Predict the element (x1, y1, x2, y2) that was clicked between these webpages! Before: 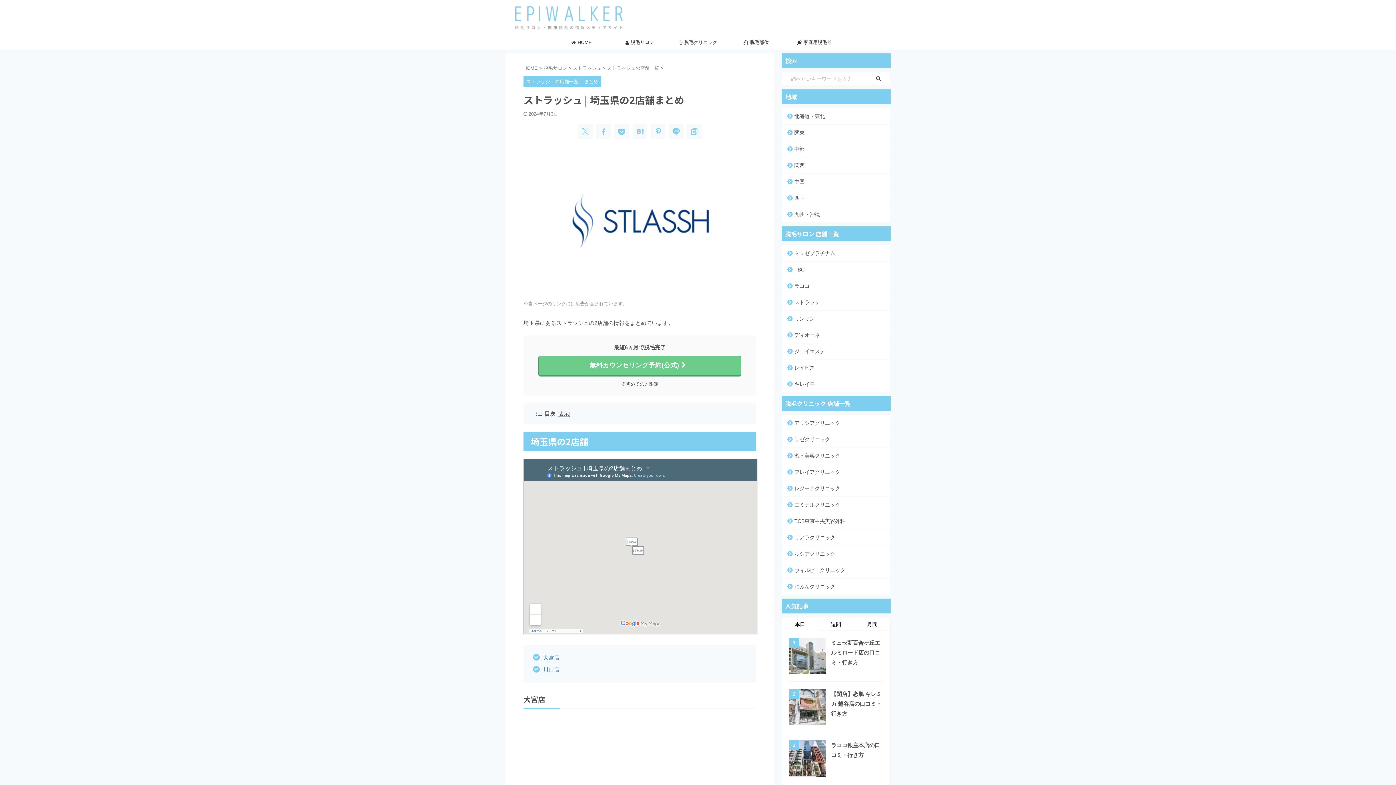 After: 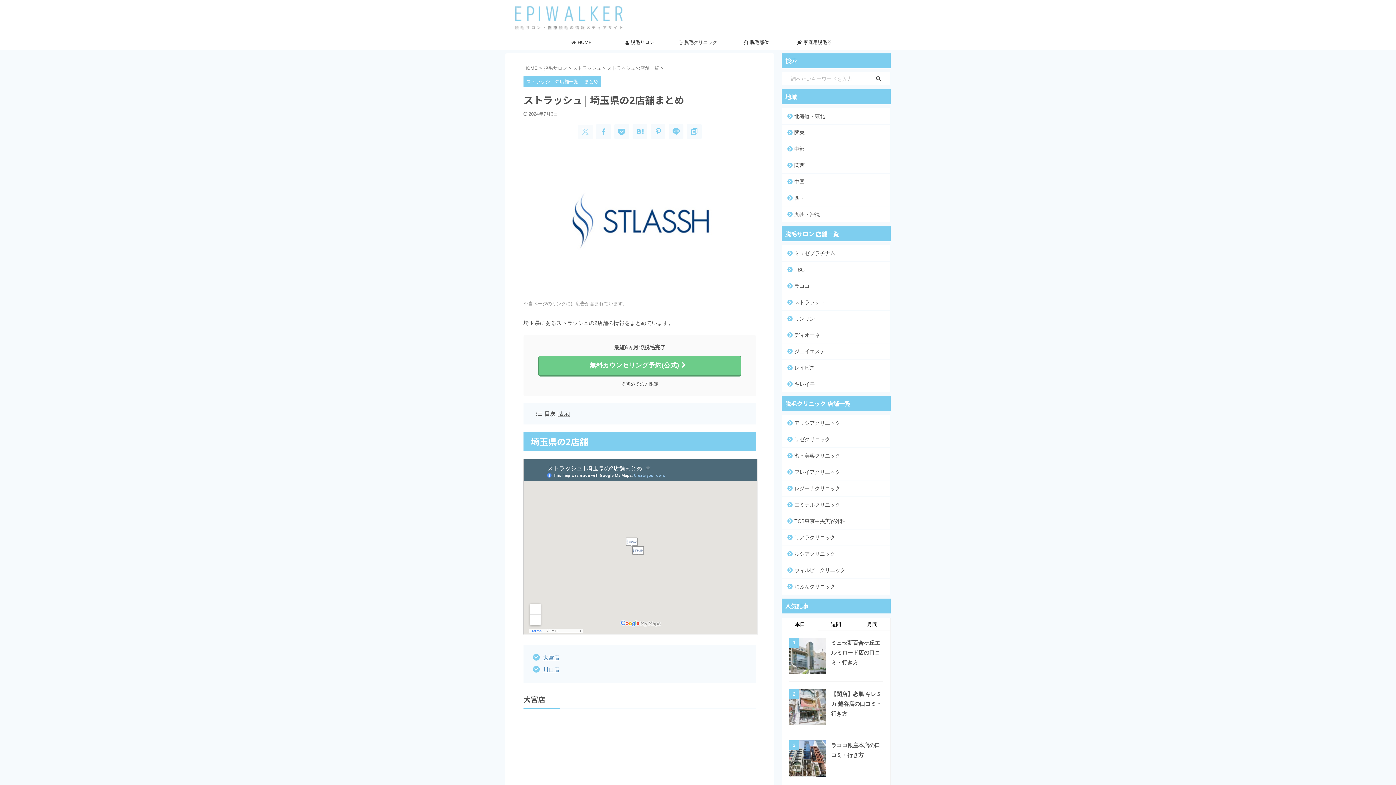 Action: bbox: (578, 124, 592, 138)